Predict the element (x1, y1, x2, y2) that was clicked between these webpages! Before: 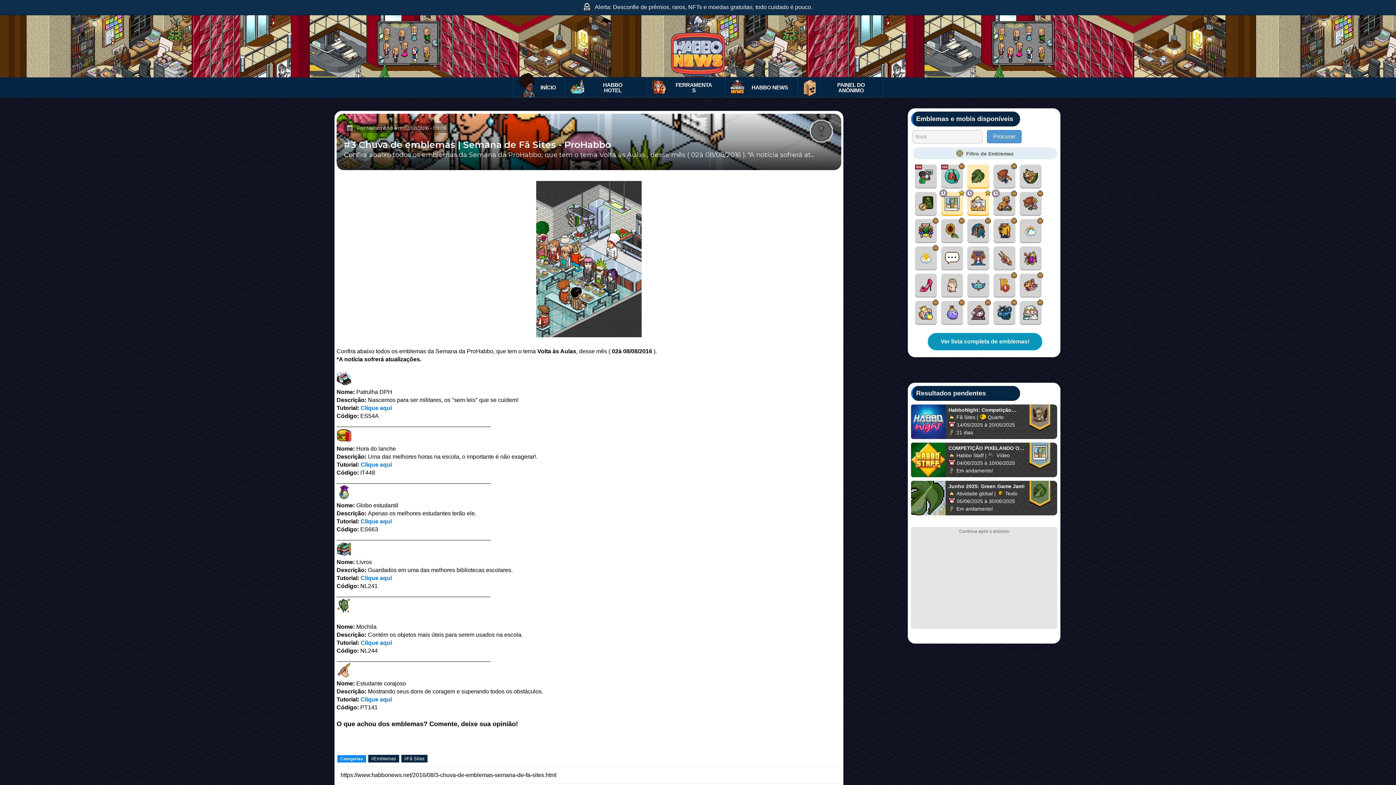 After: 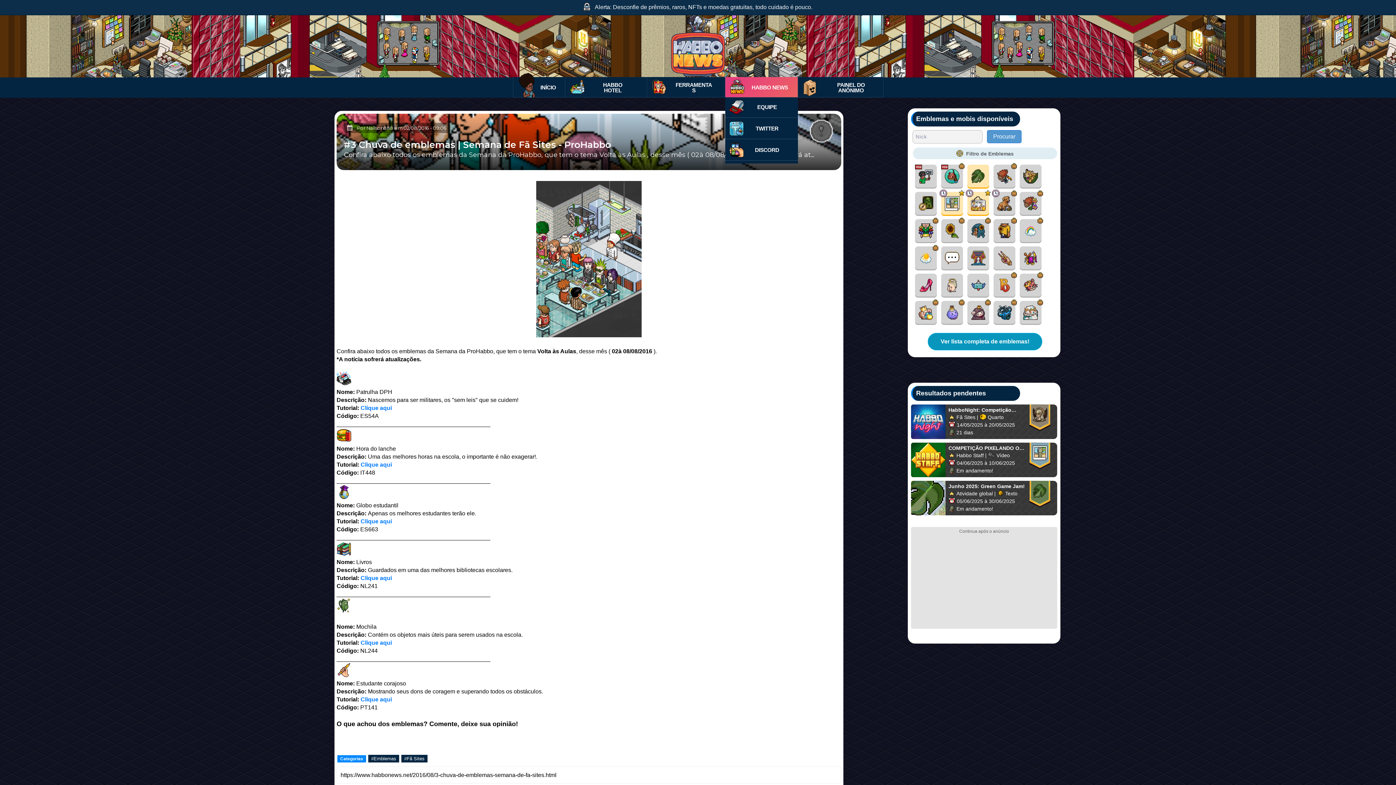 Action: label: HABBO NEWS bbox: (725, 77, 798, 97)